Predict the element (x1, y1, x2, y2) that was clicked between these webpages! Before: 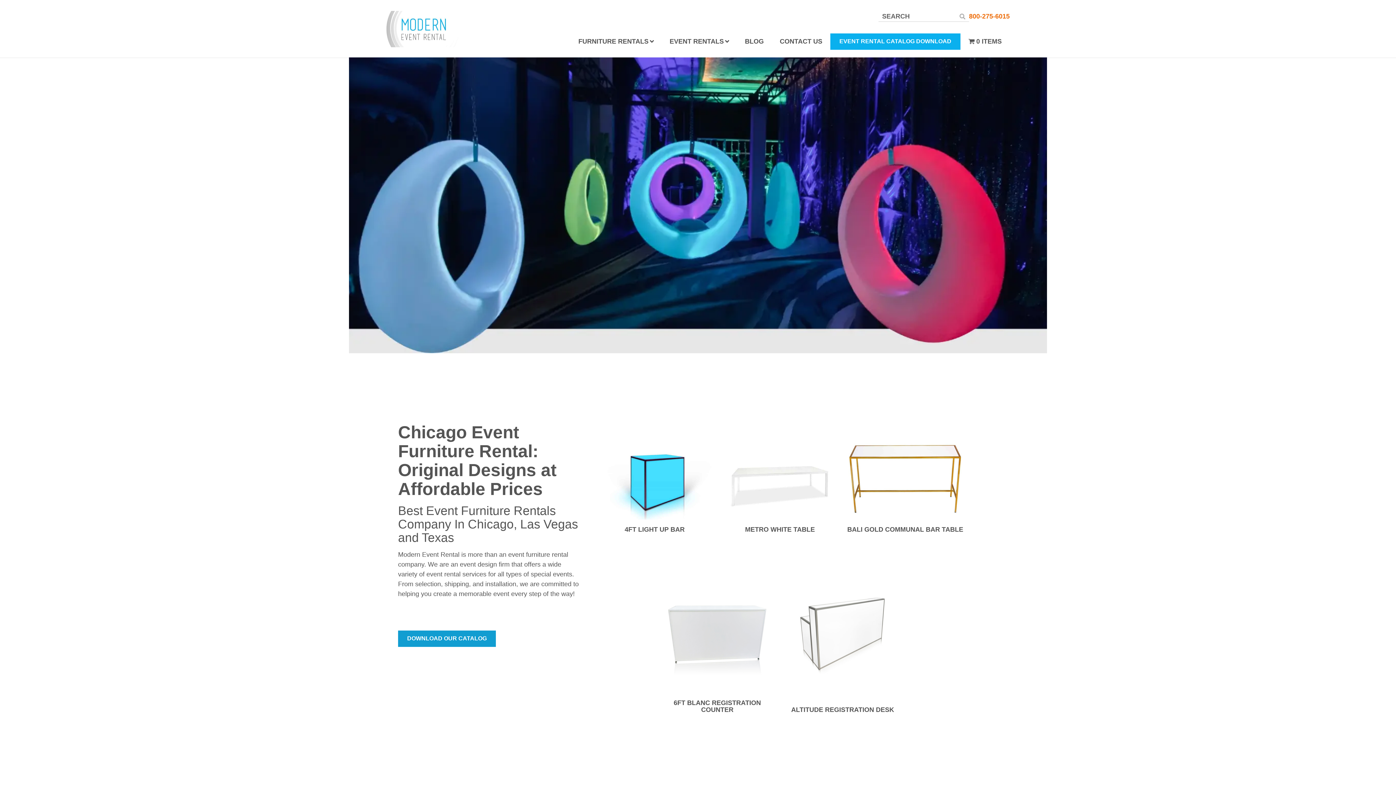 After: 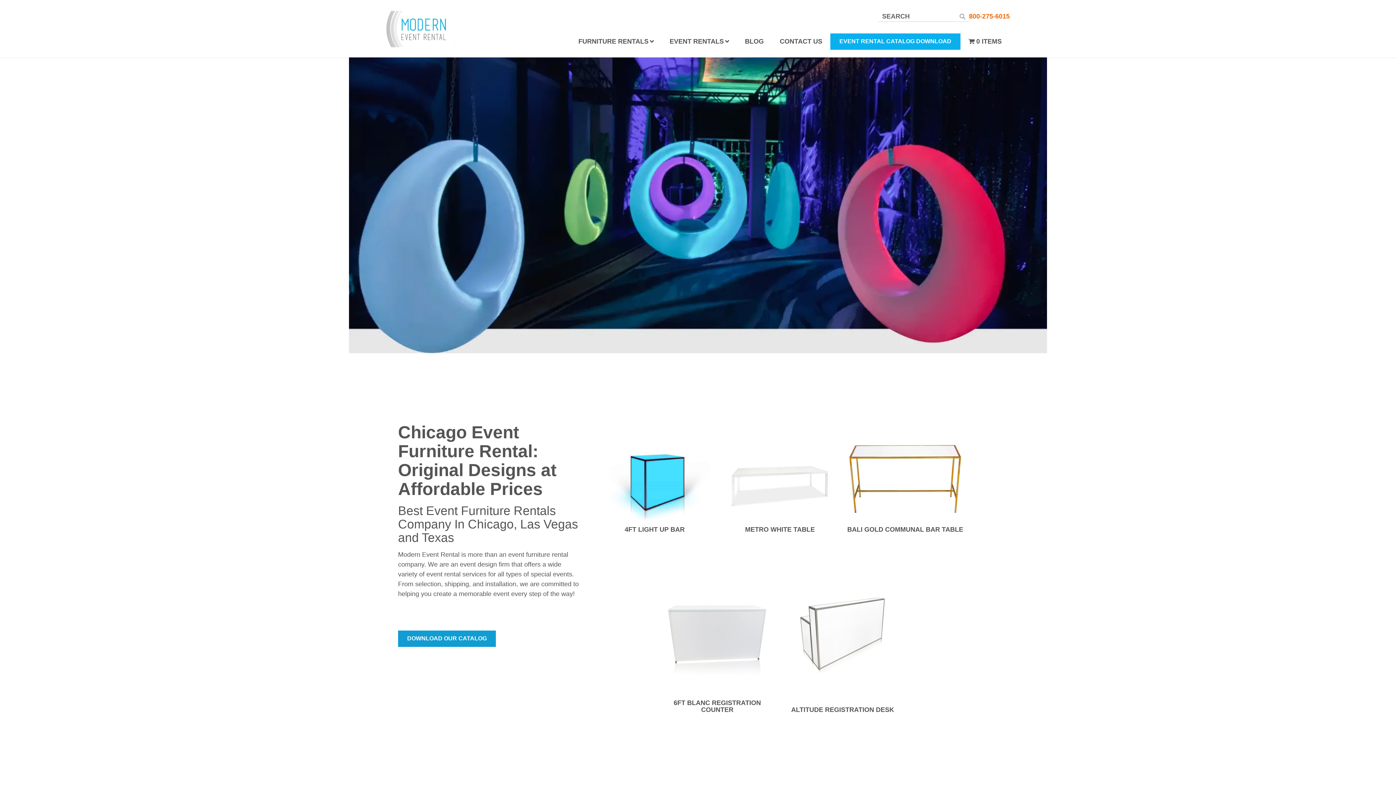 Action: bbox: (386, 10, 459, 47)